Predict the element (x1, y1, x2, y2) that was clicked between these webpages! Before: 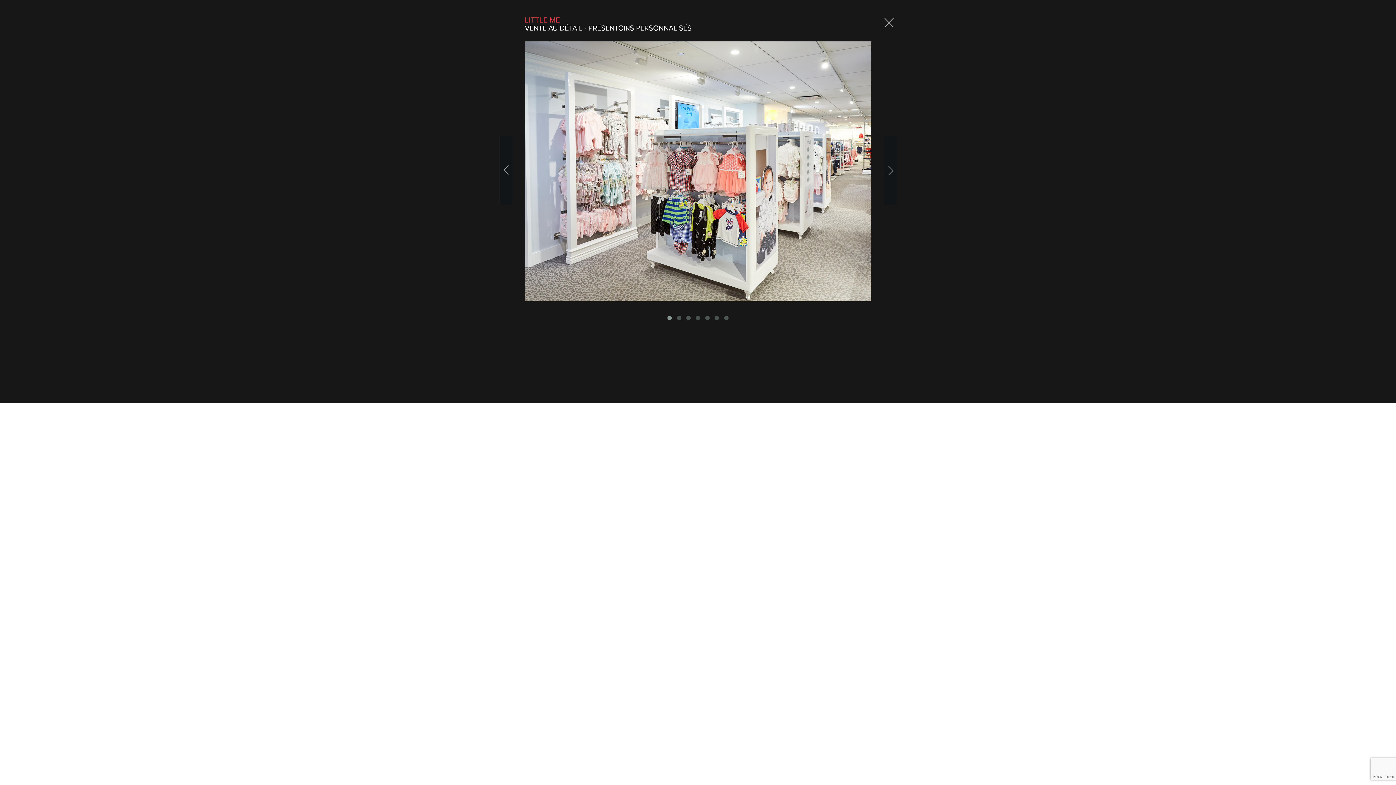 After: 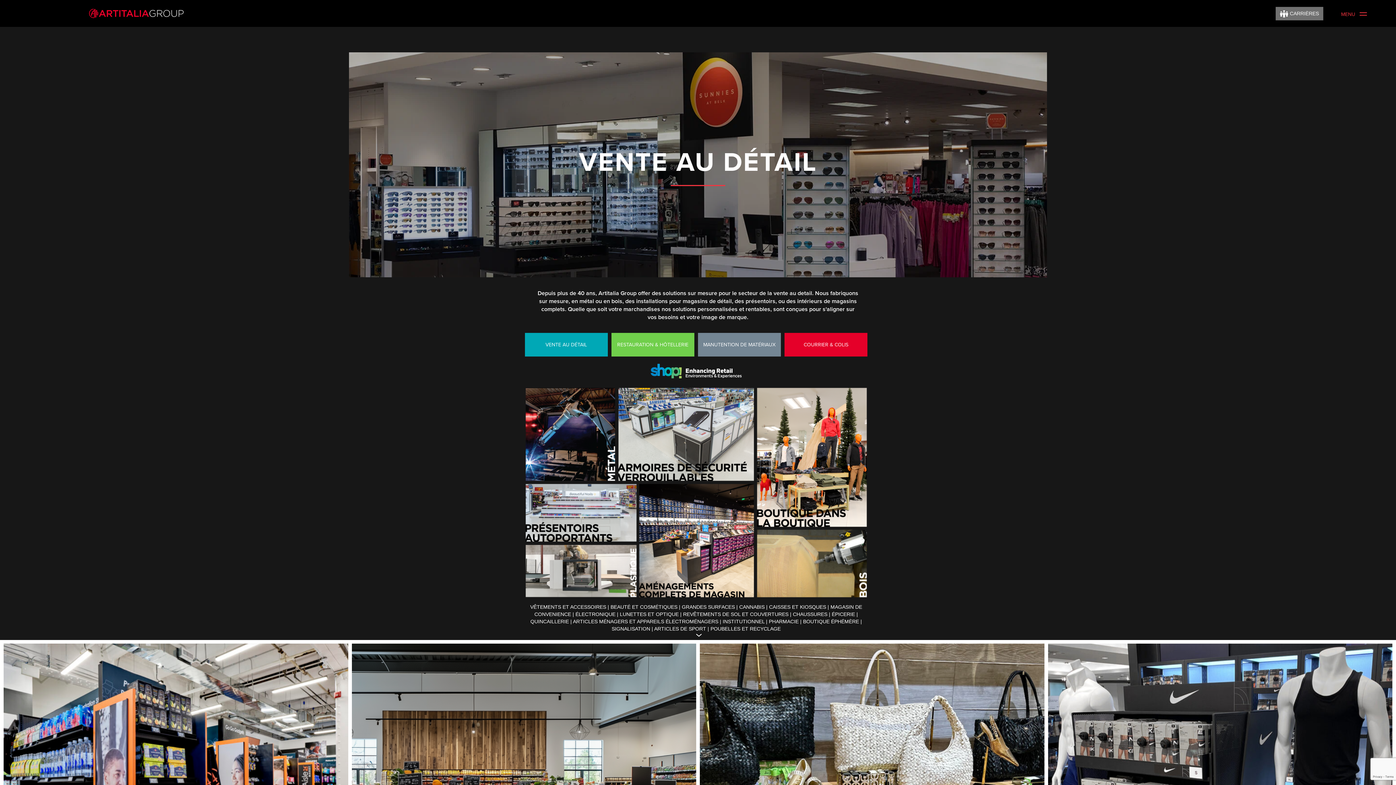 Action: bbox: (884, 18, 893, 27)